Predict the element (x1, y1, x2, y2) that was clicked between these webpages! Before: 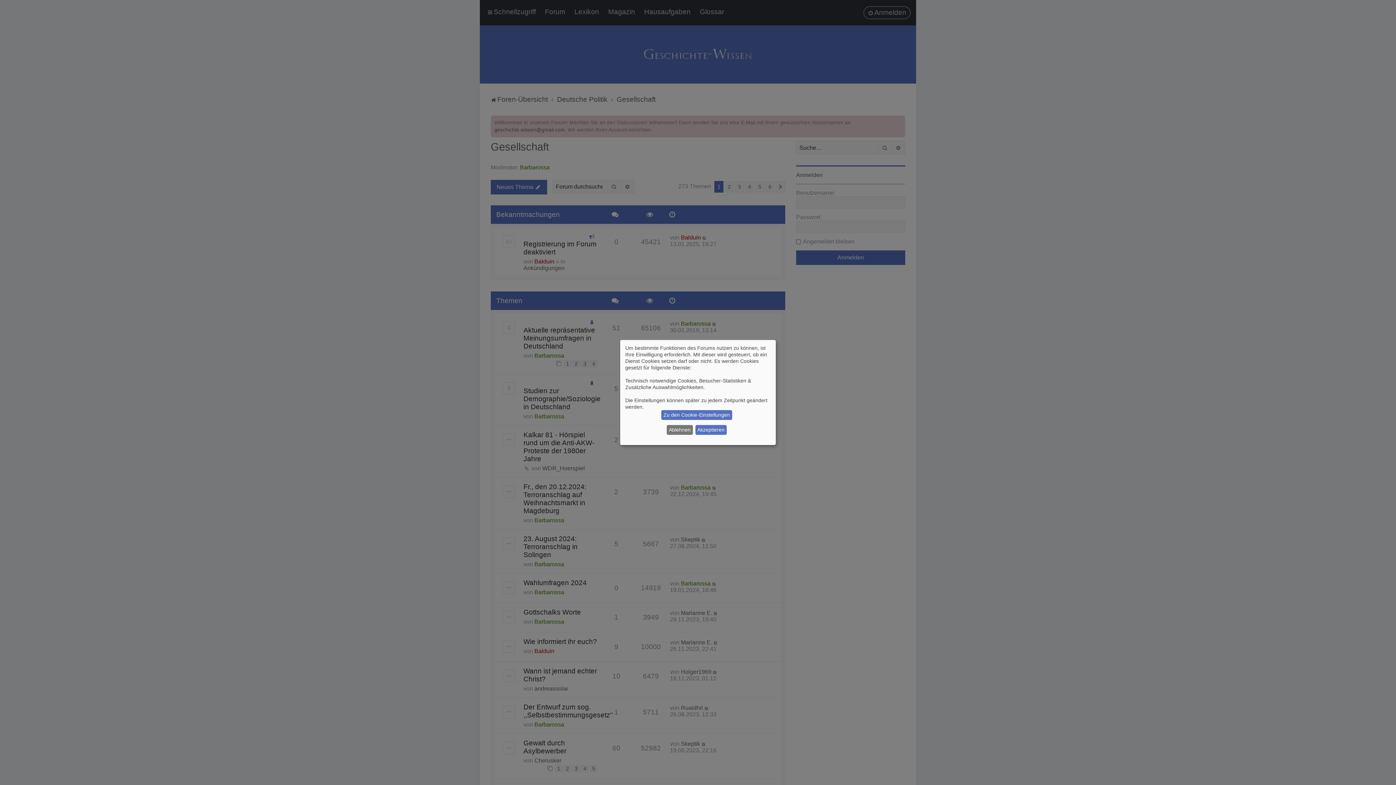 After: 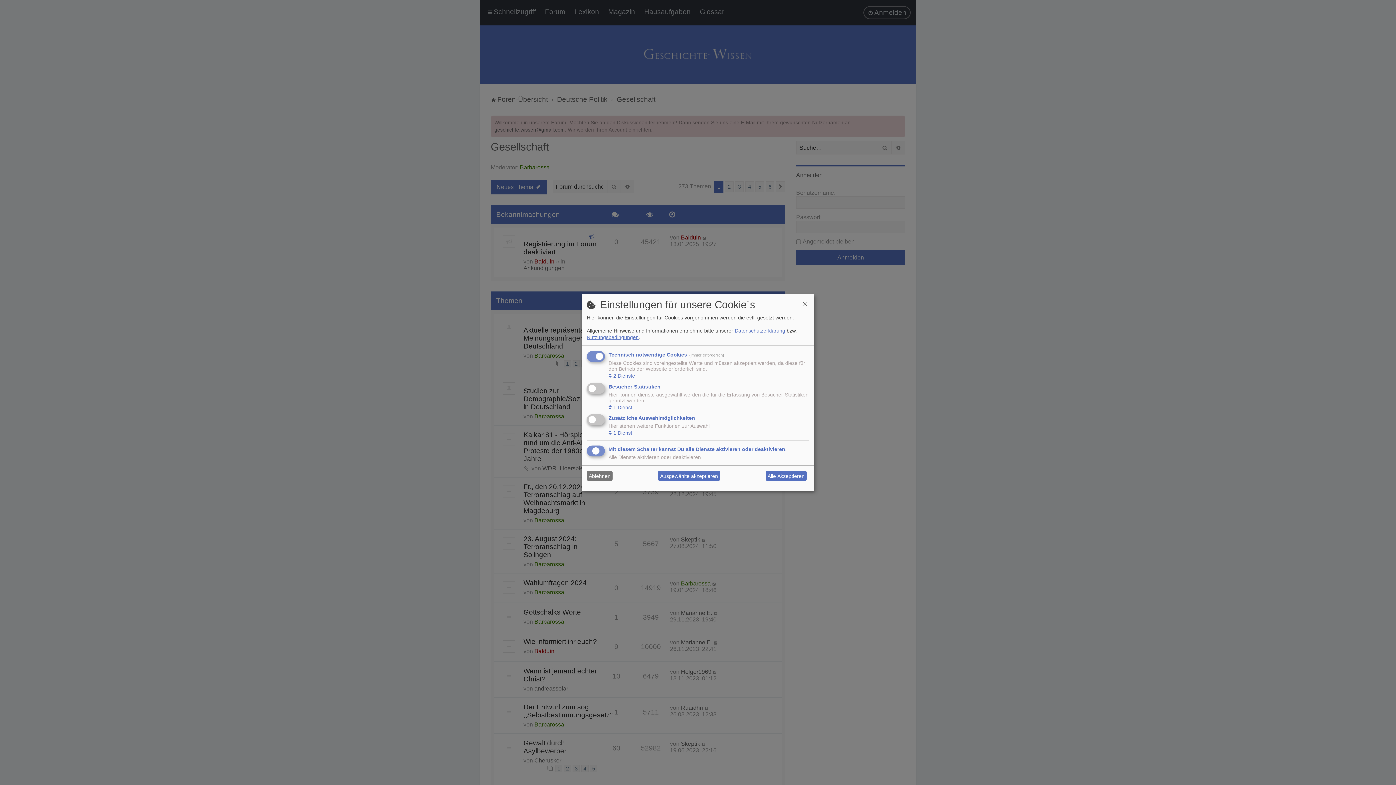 Action: bbox: (661, 410, 732, 420) label: Zu den Cookie-Einstellungen